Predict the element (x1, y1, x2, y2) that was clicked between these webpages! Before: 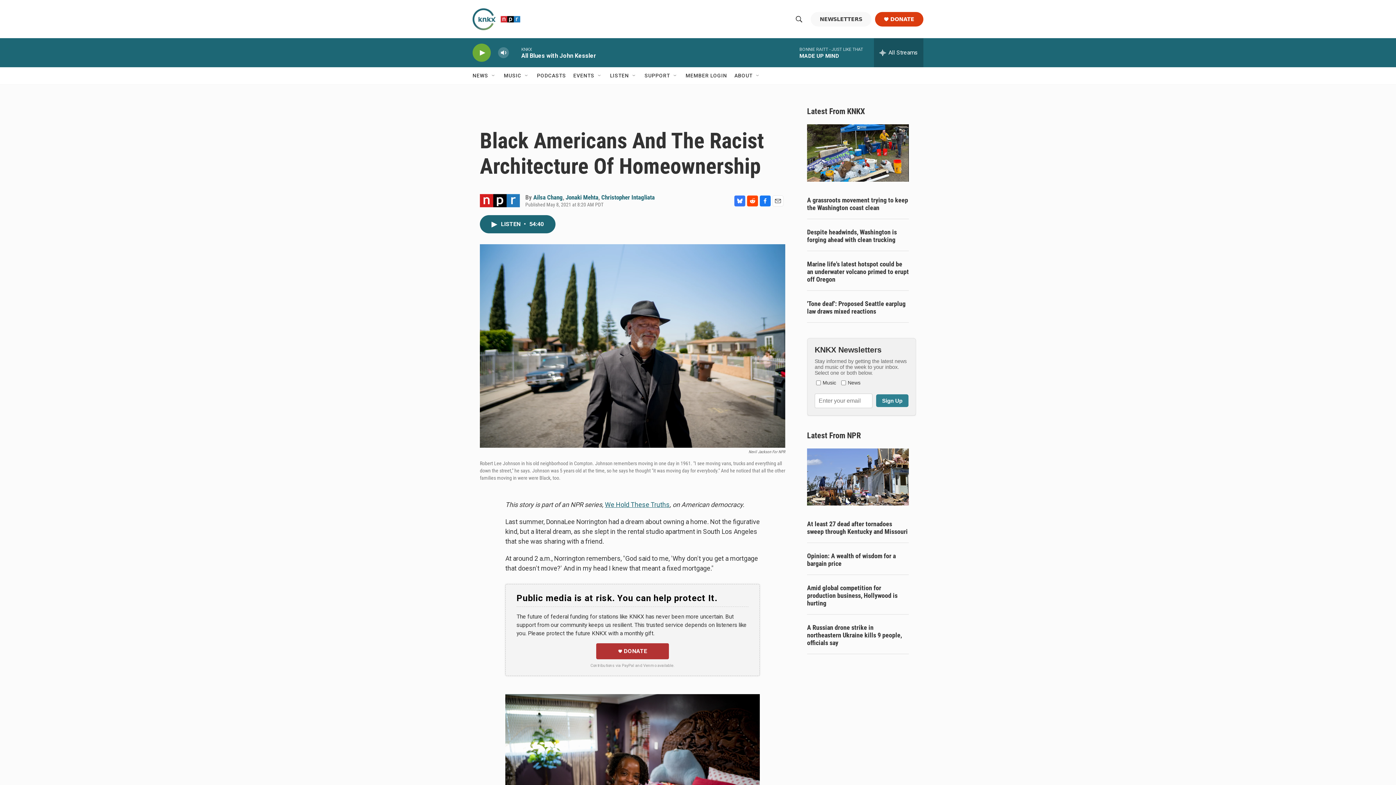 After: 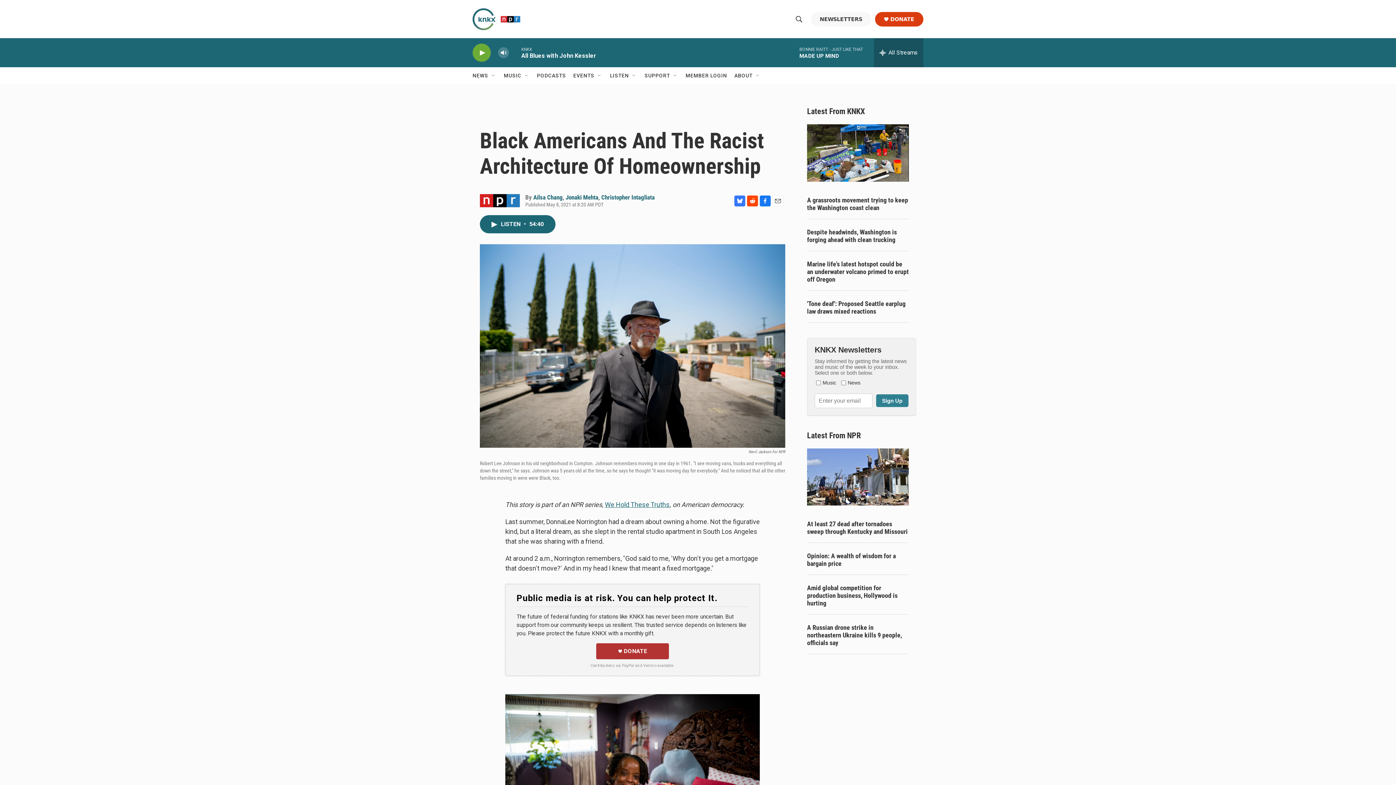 Action: bbox: (890, 16, 914, 22) label: DONATE